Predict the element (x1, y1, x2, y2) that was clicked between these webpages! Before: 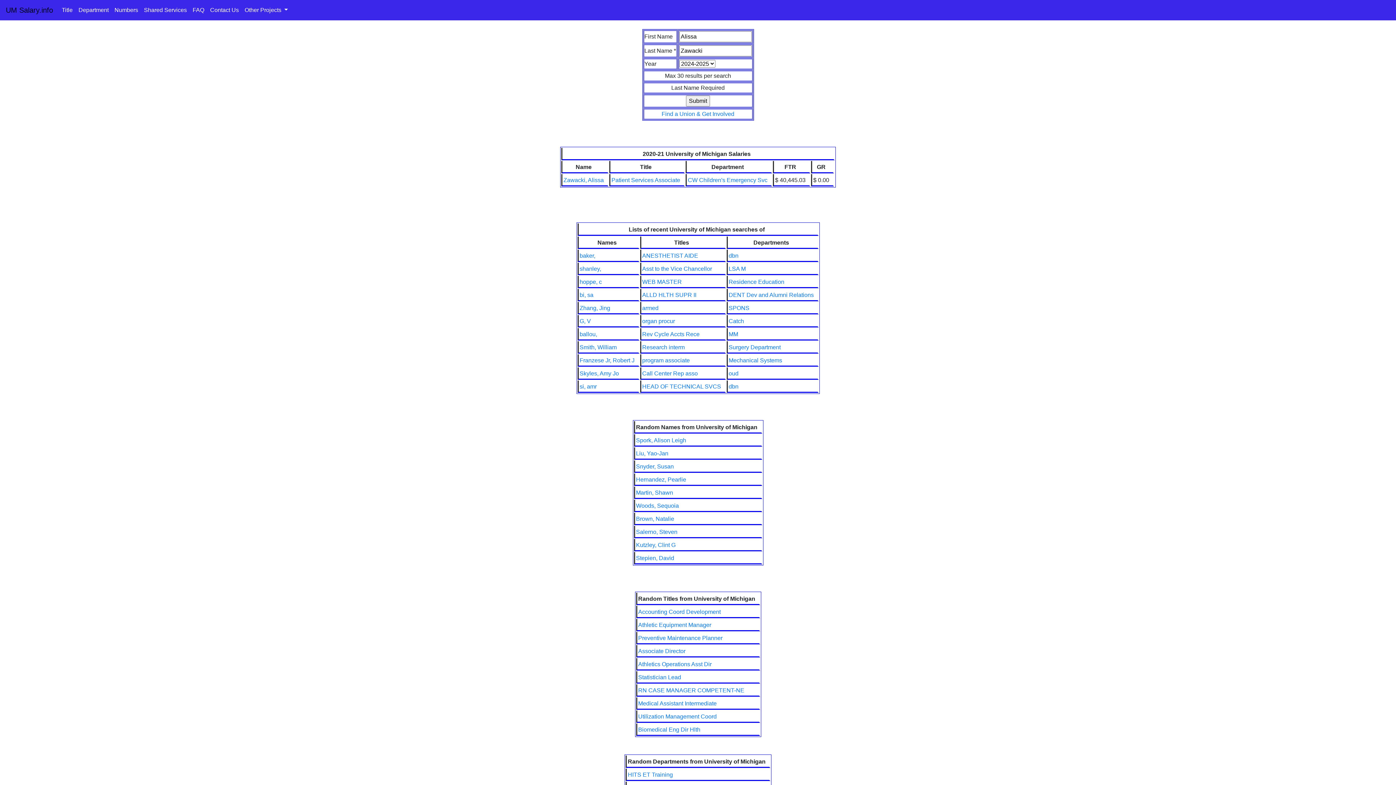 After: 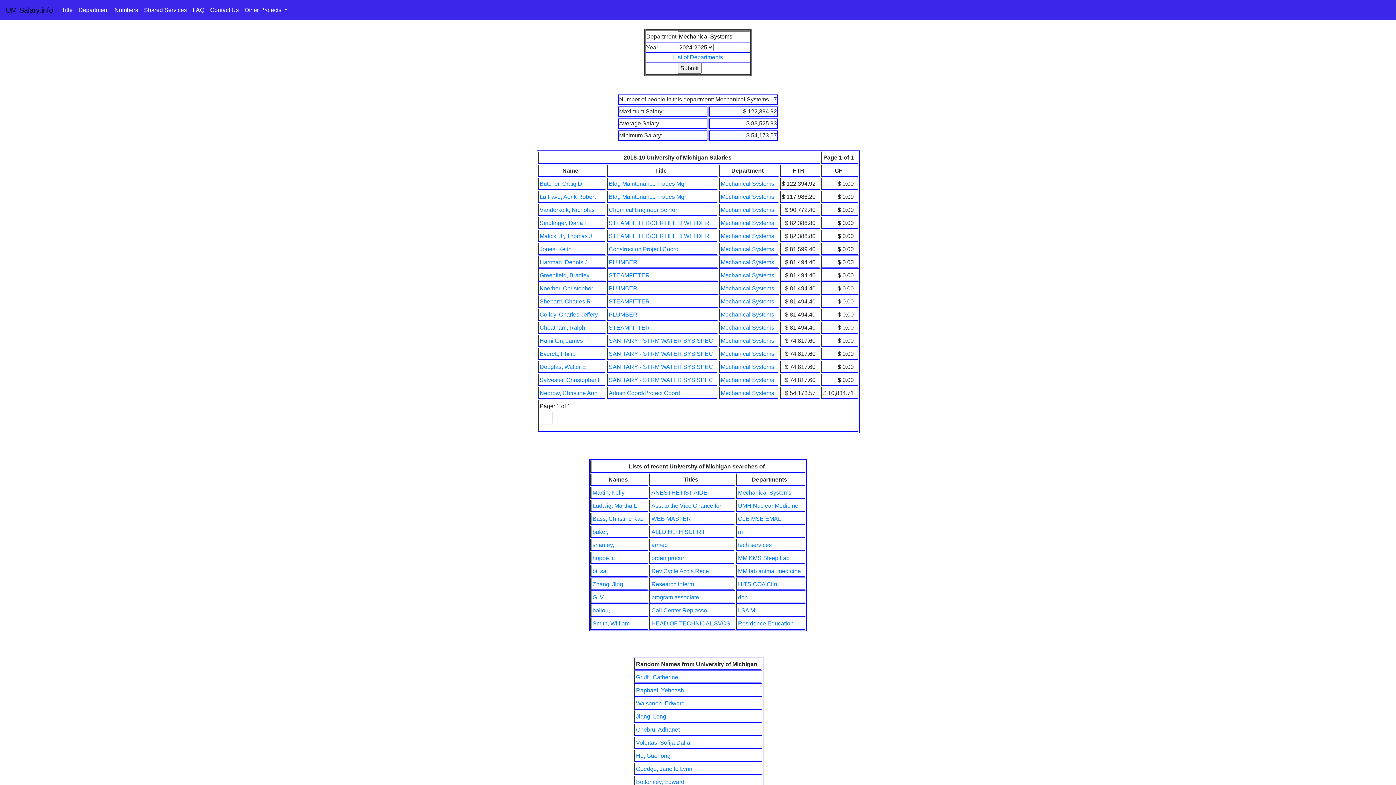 Action: bbox: (728, 357, 782, 363) label: Mechanical Systems